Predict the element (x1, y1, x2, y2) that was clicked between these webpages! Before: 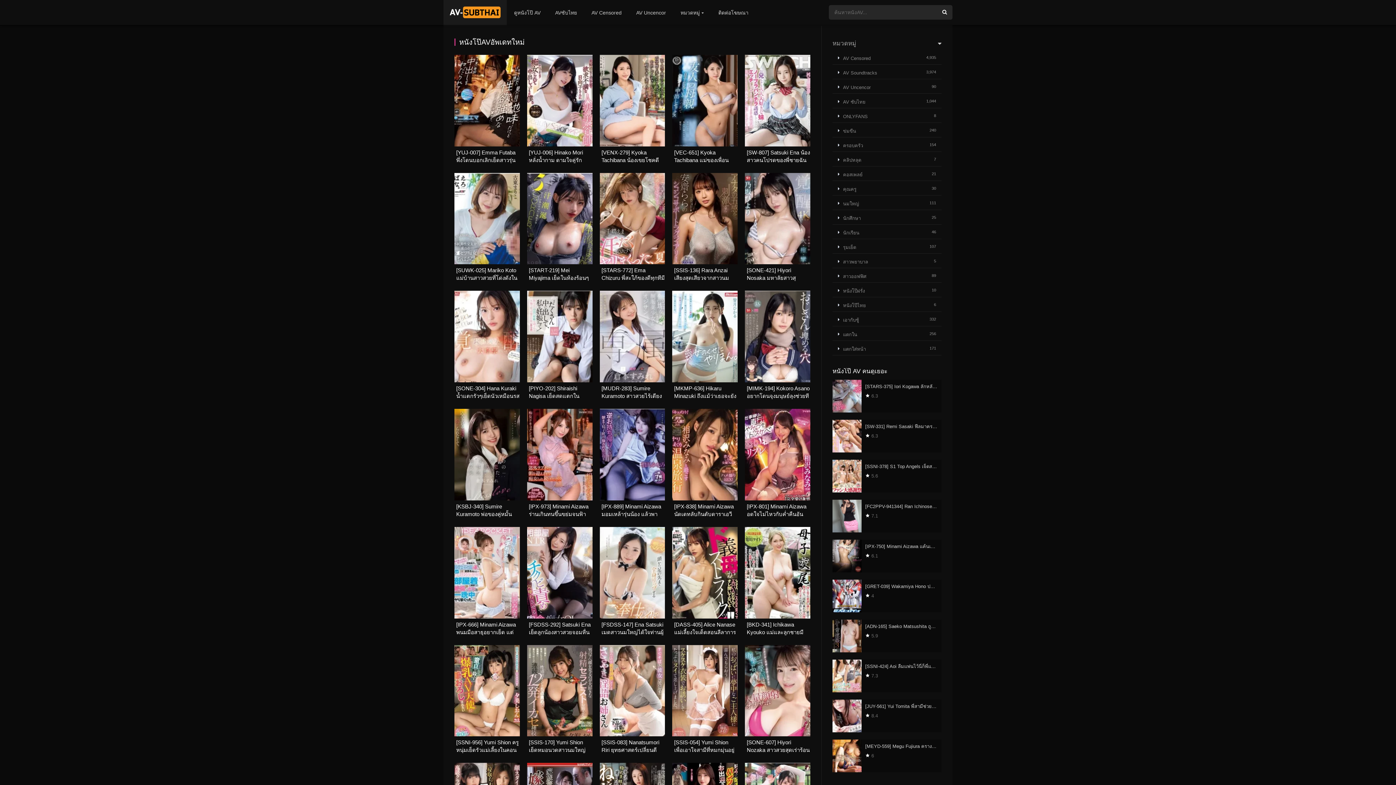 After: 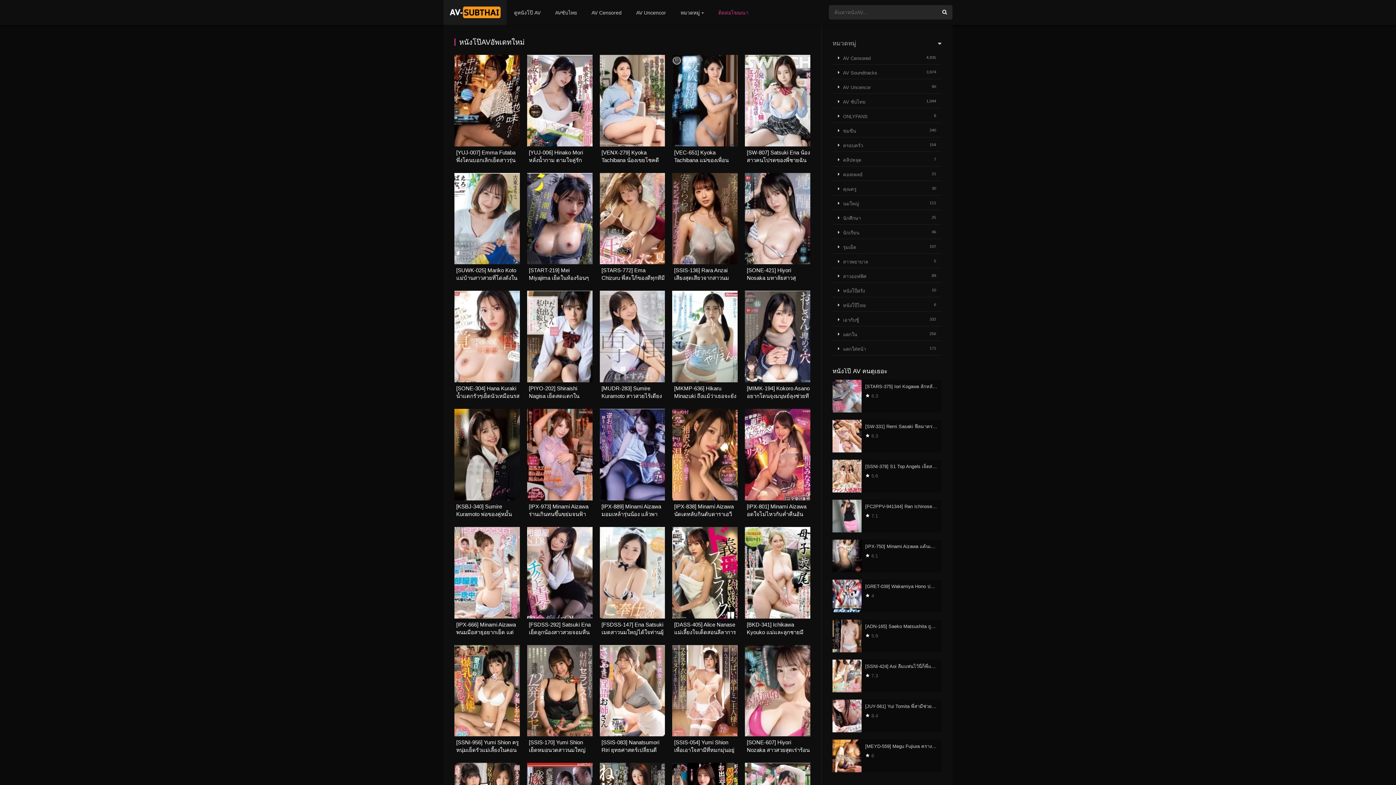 Action: label: ติดต่อโฆษณา bbox: (711, 0, 756, 25)